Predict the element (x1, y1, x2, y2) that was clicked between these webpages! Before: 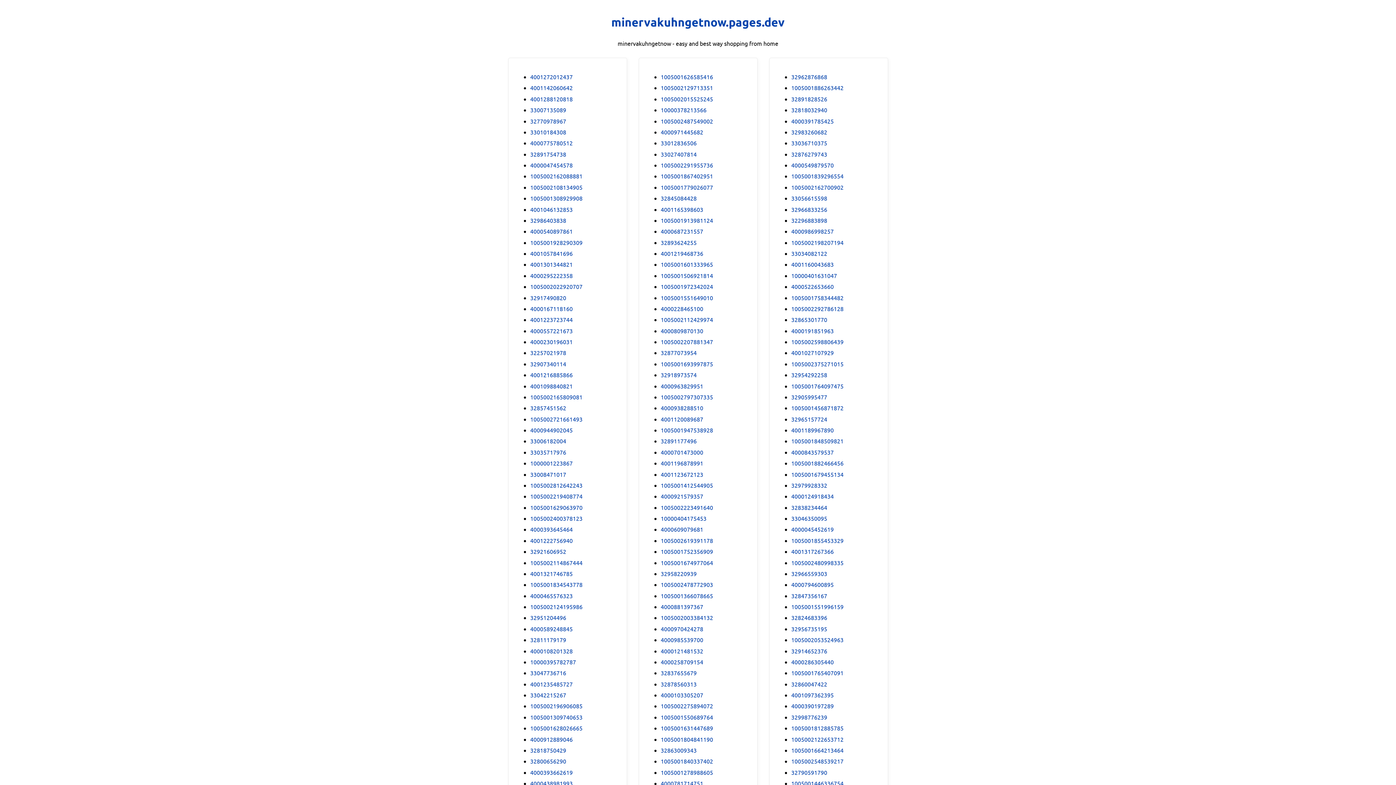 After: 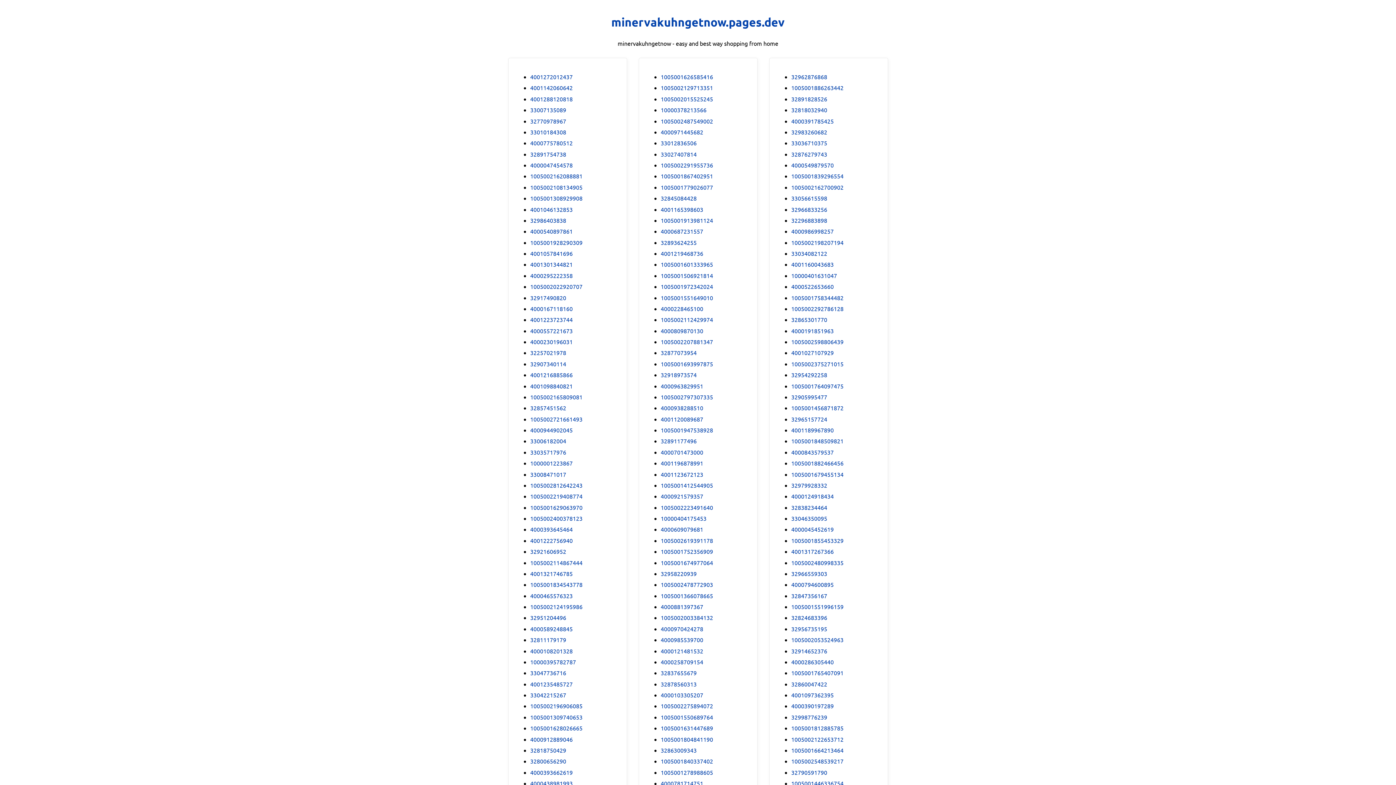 Action: bbox: (791, 547, 834, 556) label: 4001317267366